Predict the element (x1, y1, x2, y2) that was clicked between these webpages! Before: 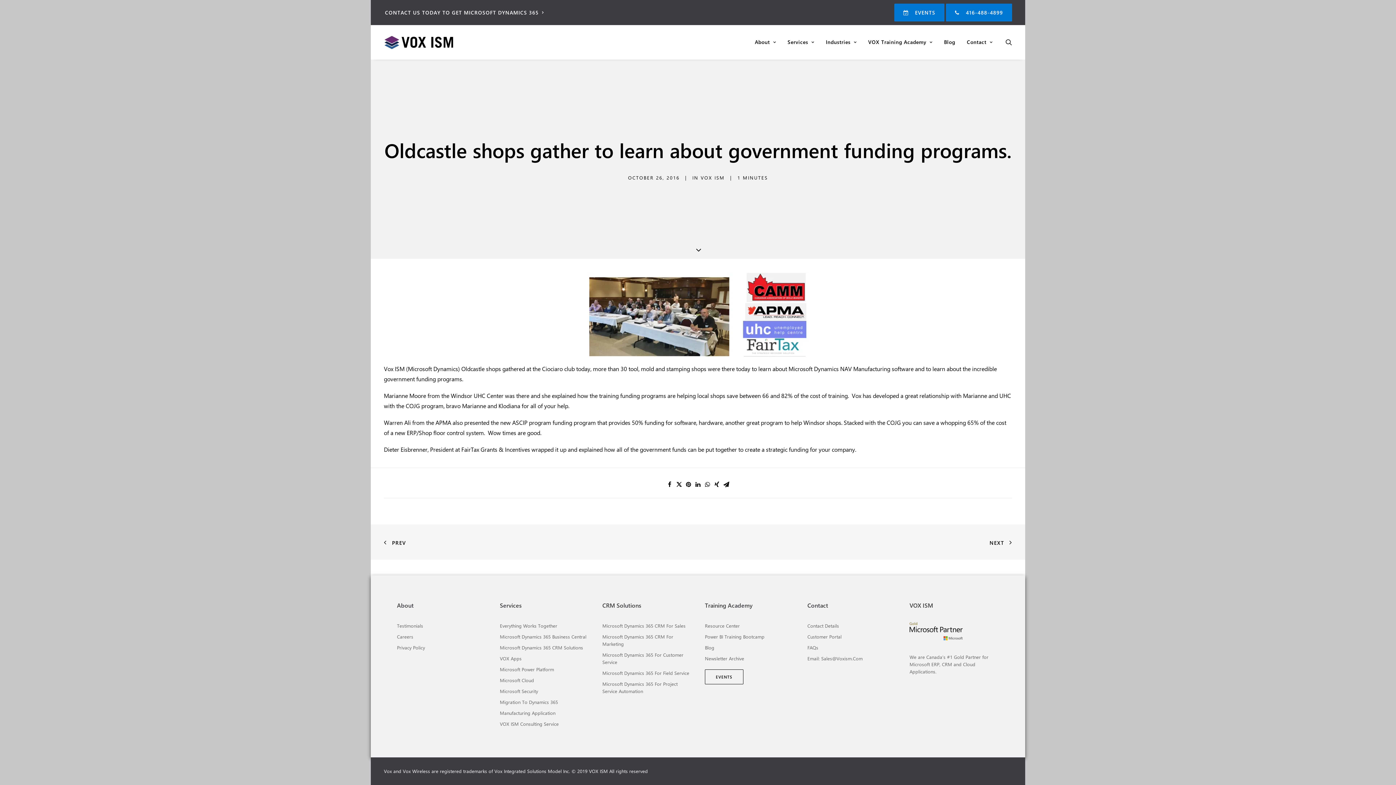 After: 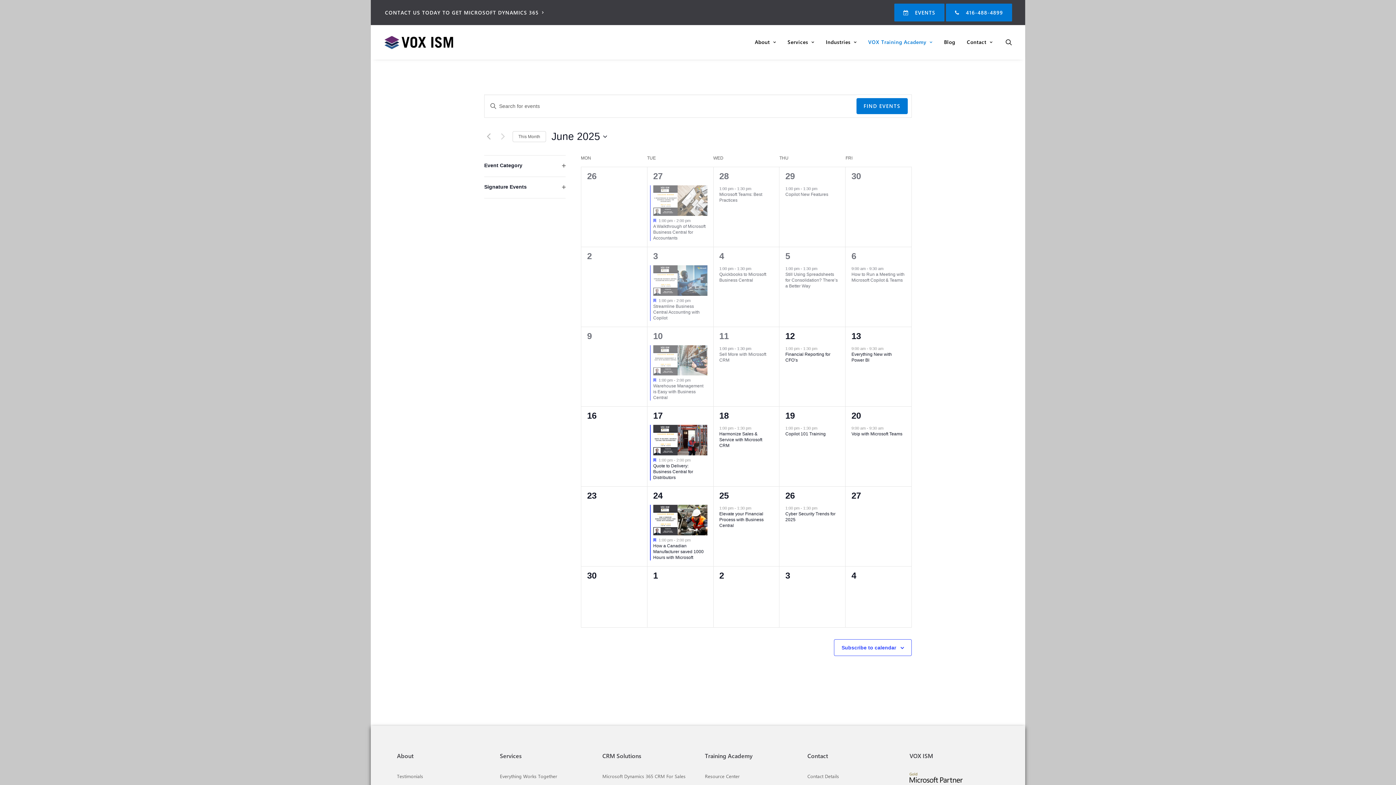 Action: bbox: (894, 3, 944, 21) label: EVENTS